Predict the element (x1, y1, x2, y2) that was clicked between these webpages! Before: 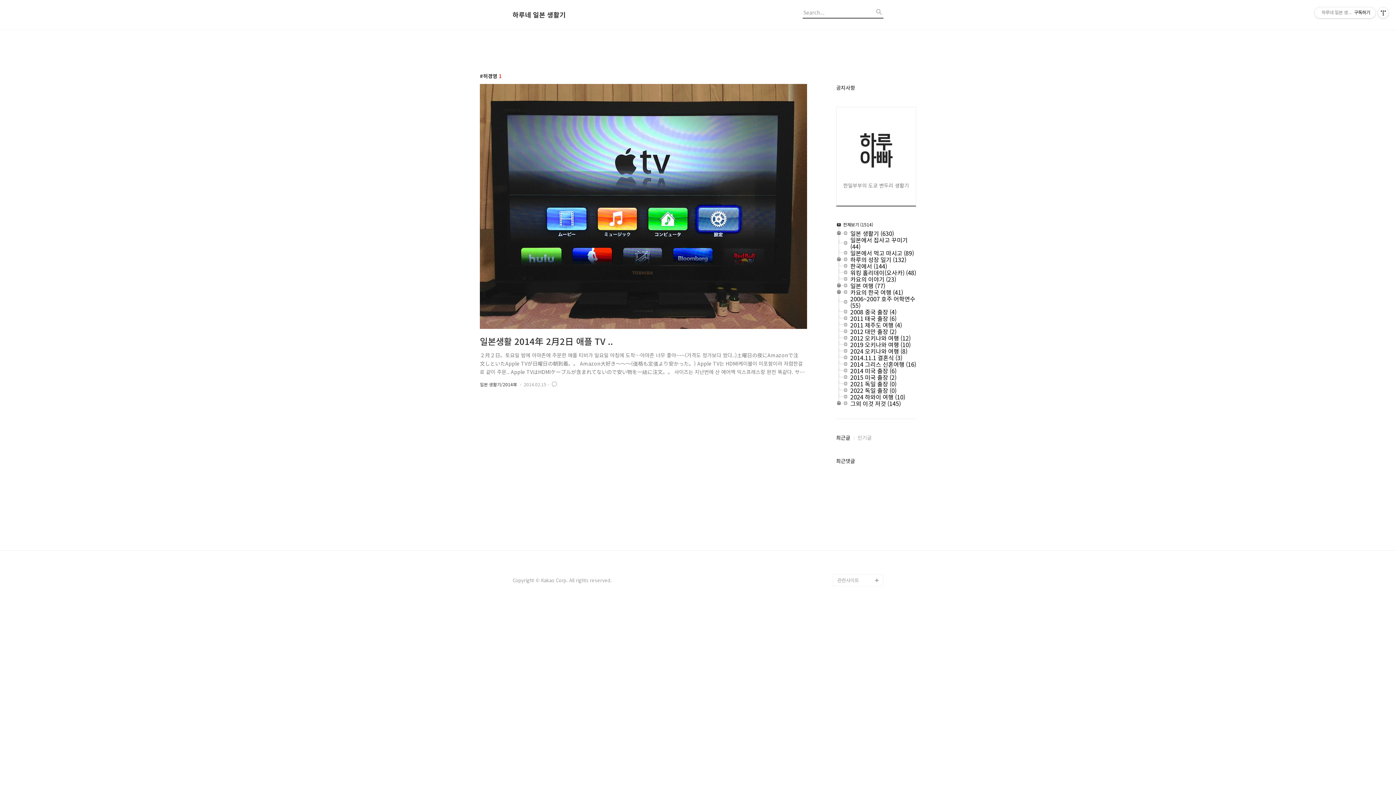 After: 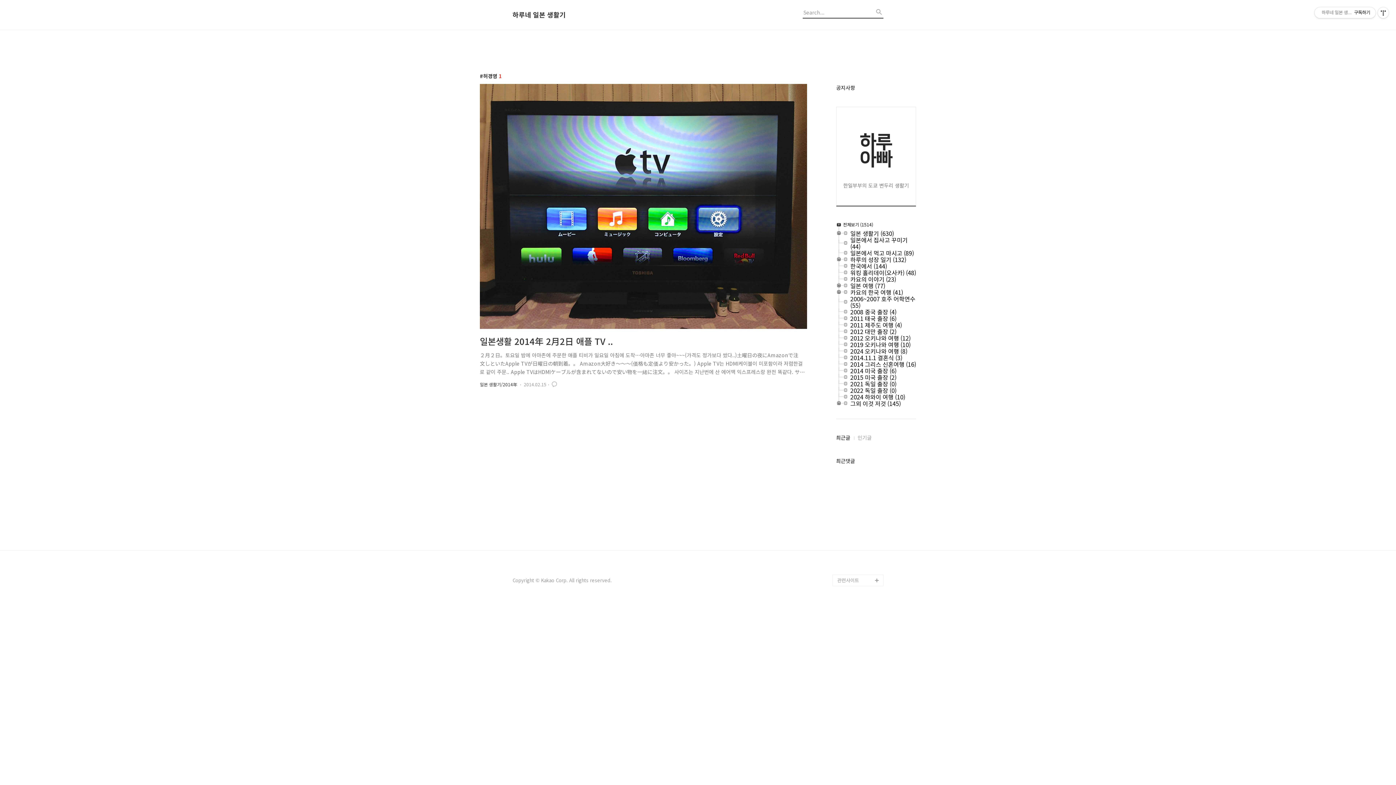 Action: bbox: (836, 353, 850, 354)